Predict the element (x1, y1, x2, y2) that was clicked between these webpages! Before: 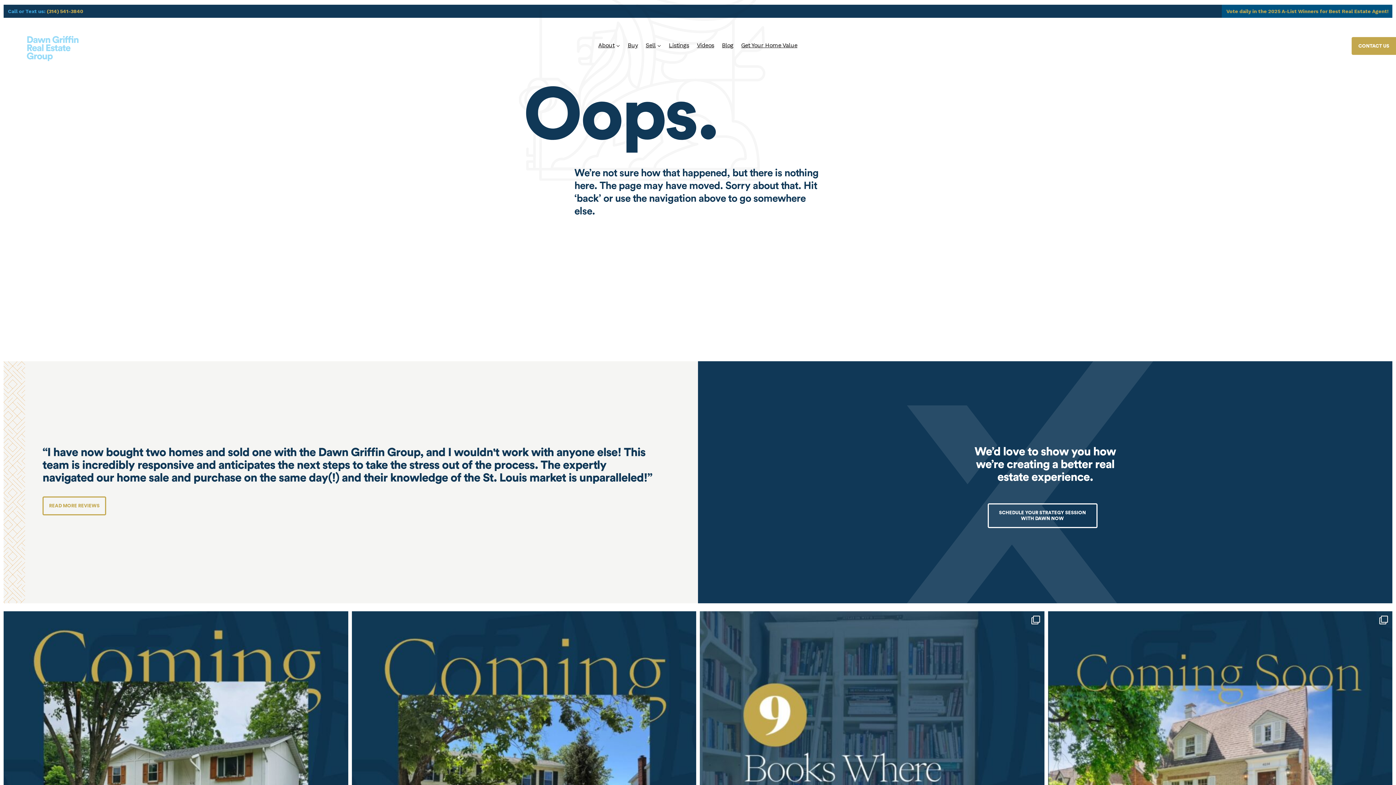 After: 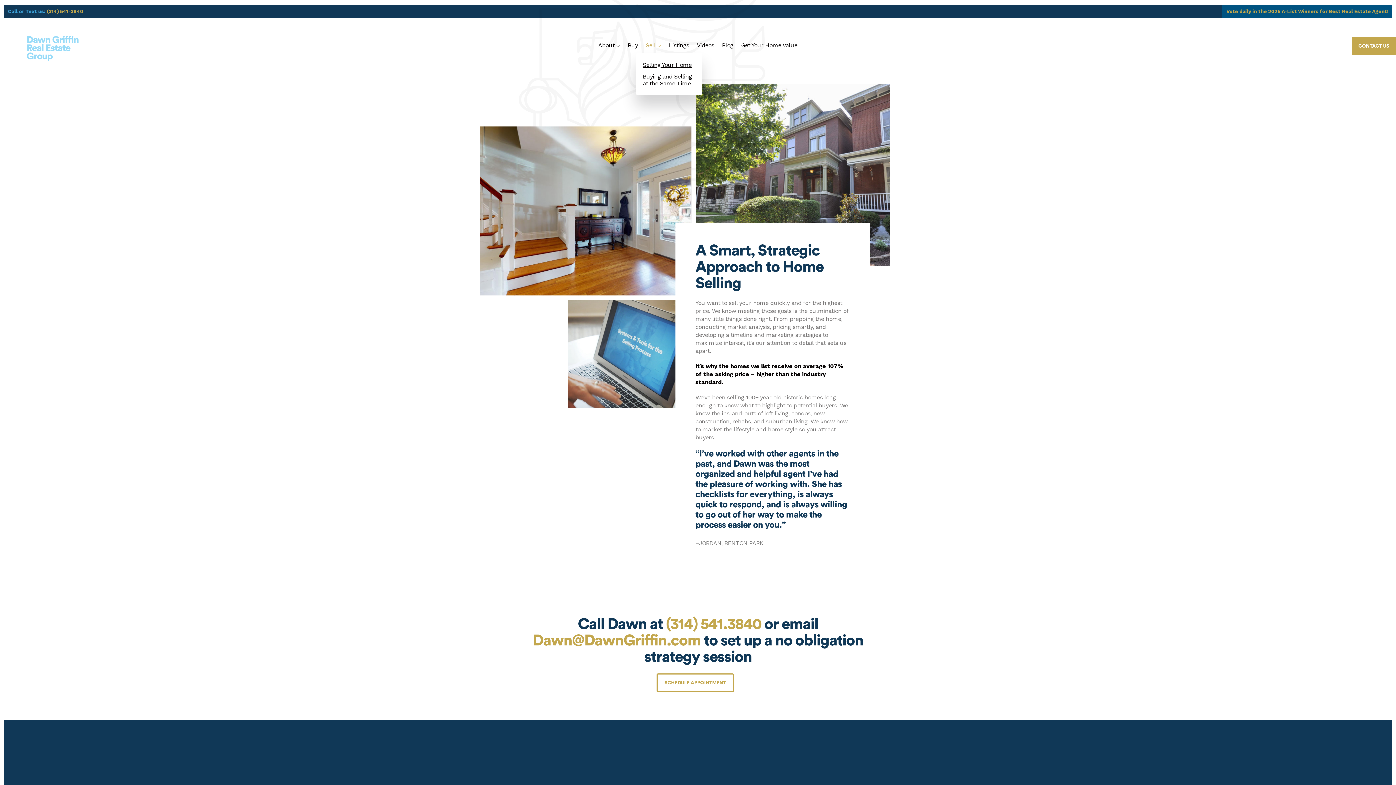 Action: bbox: (645, 37, 661, 53) label: Sell